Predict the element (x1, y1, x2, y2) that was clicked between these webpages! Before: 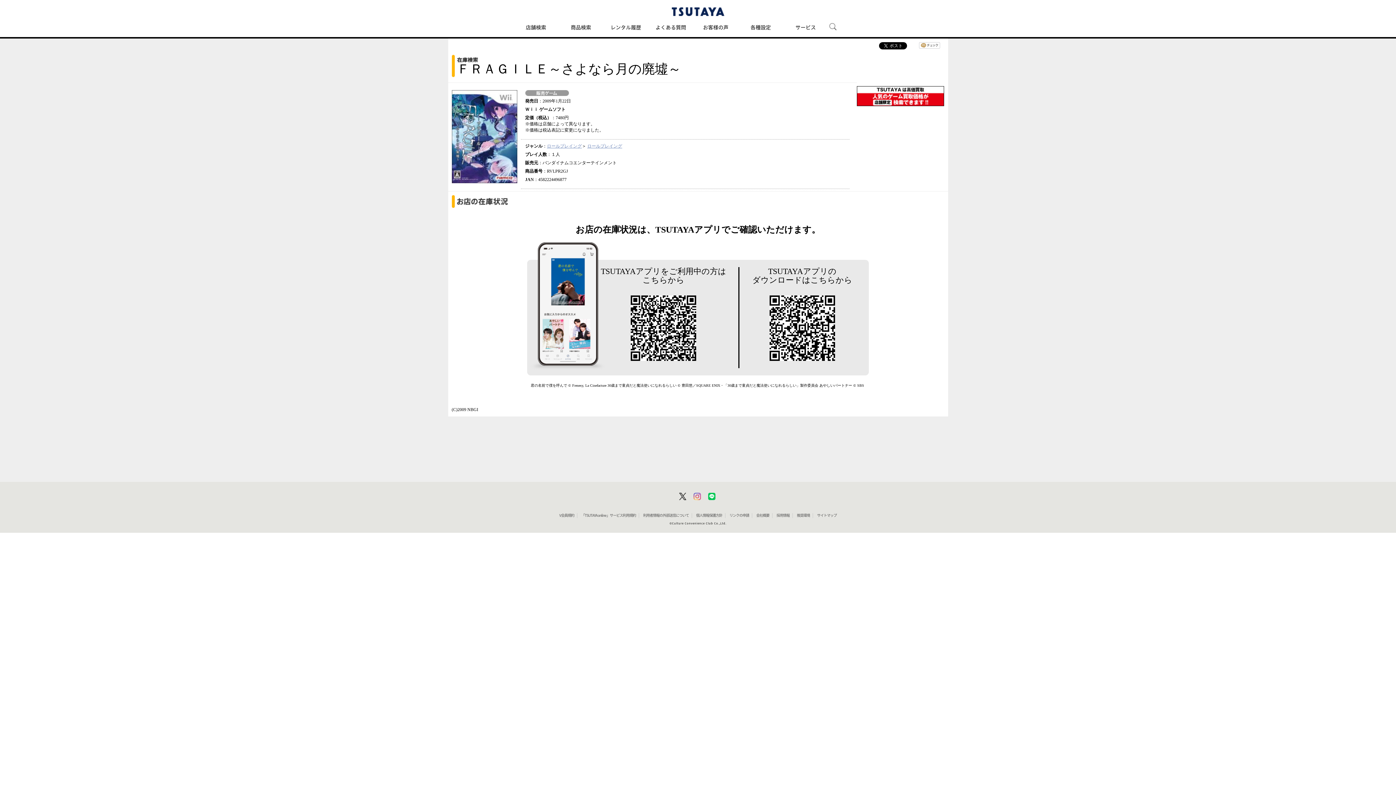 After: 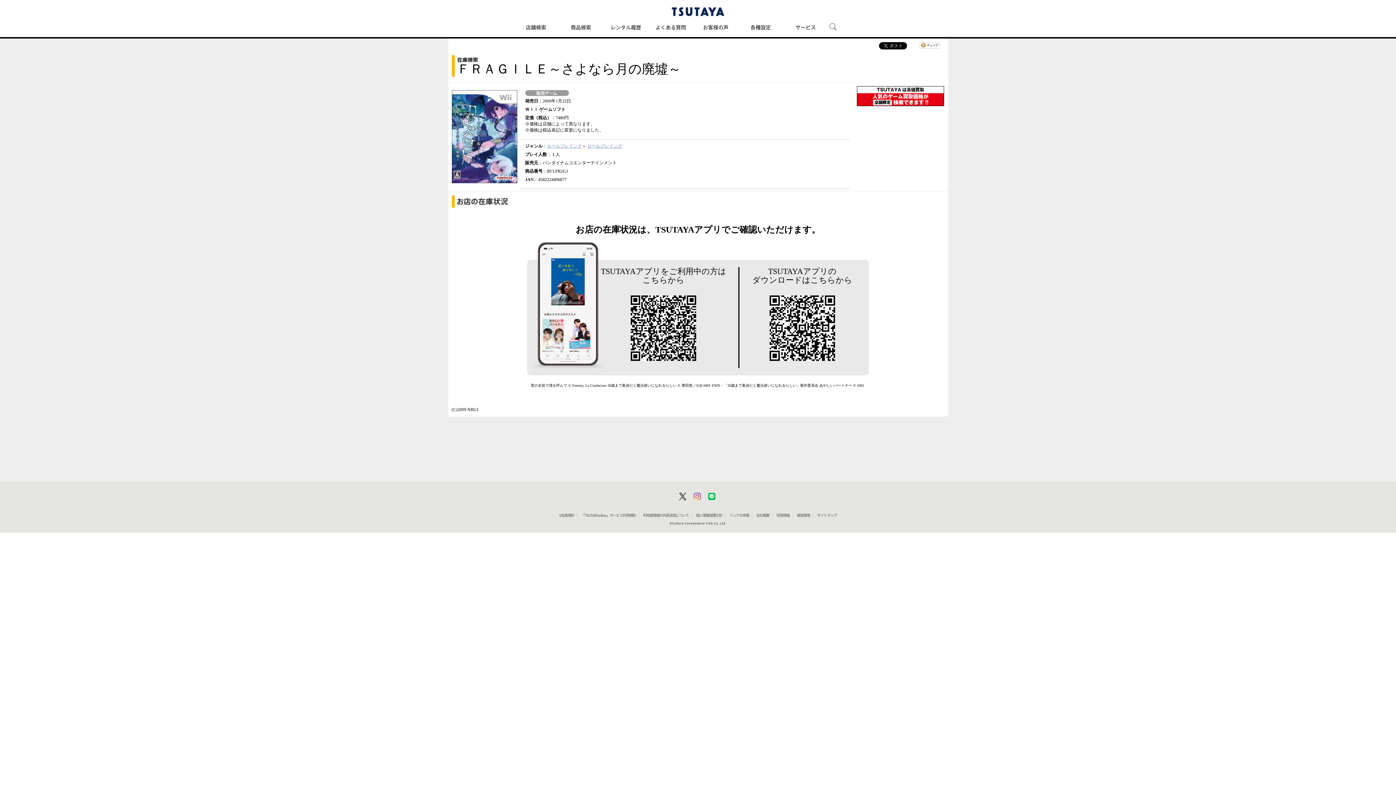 Action: label: 個人情報保護方針 bbox: (696, 513, 722, 517)